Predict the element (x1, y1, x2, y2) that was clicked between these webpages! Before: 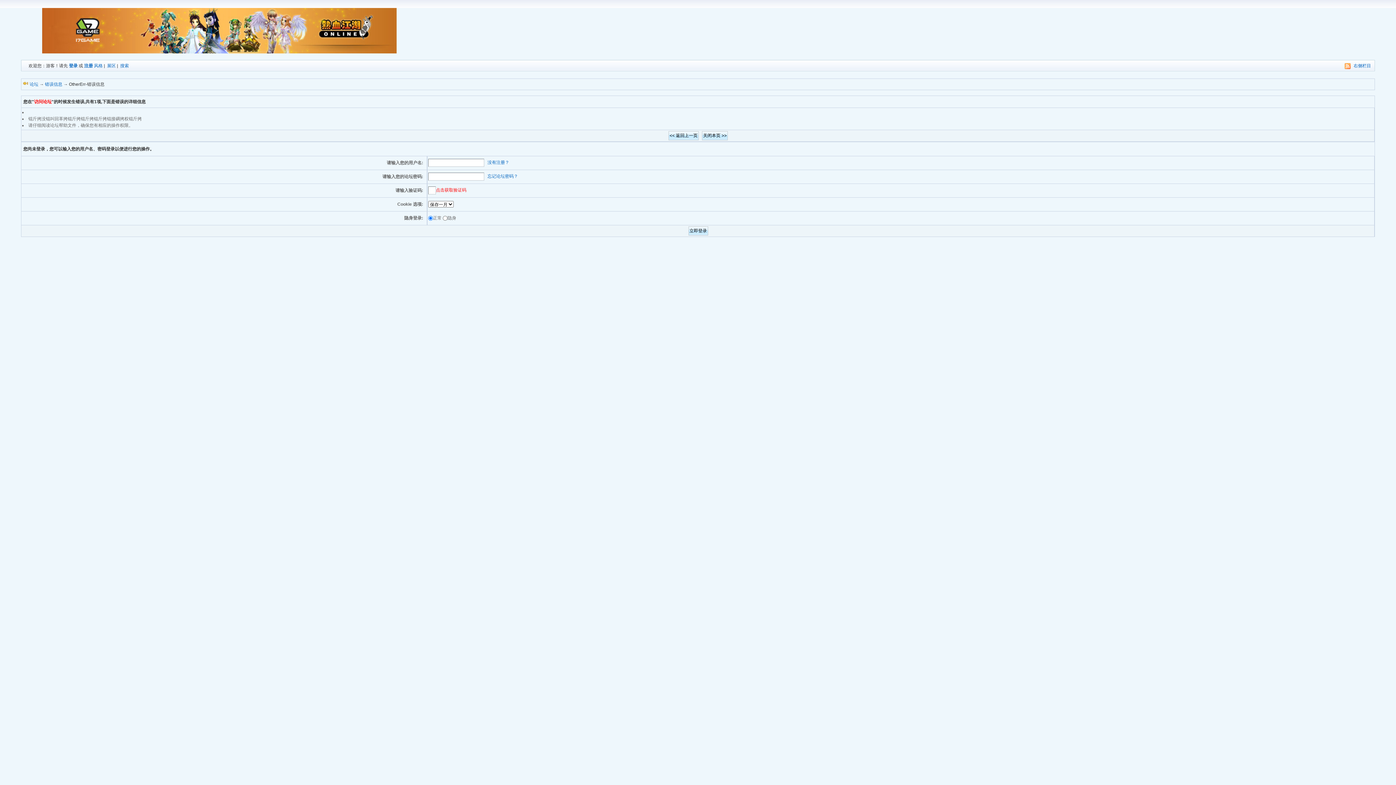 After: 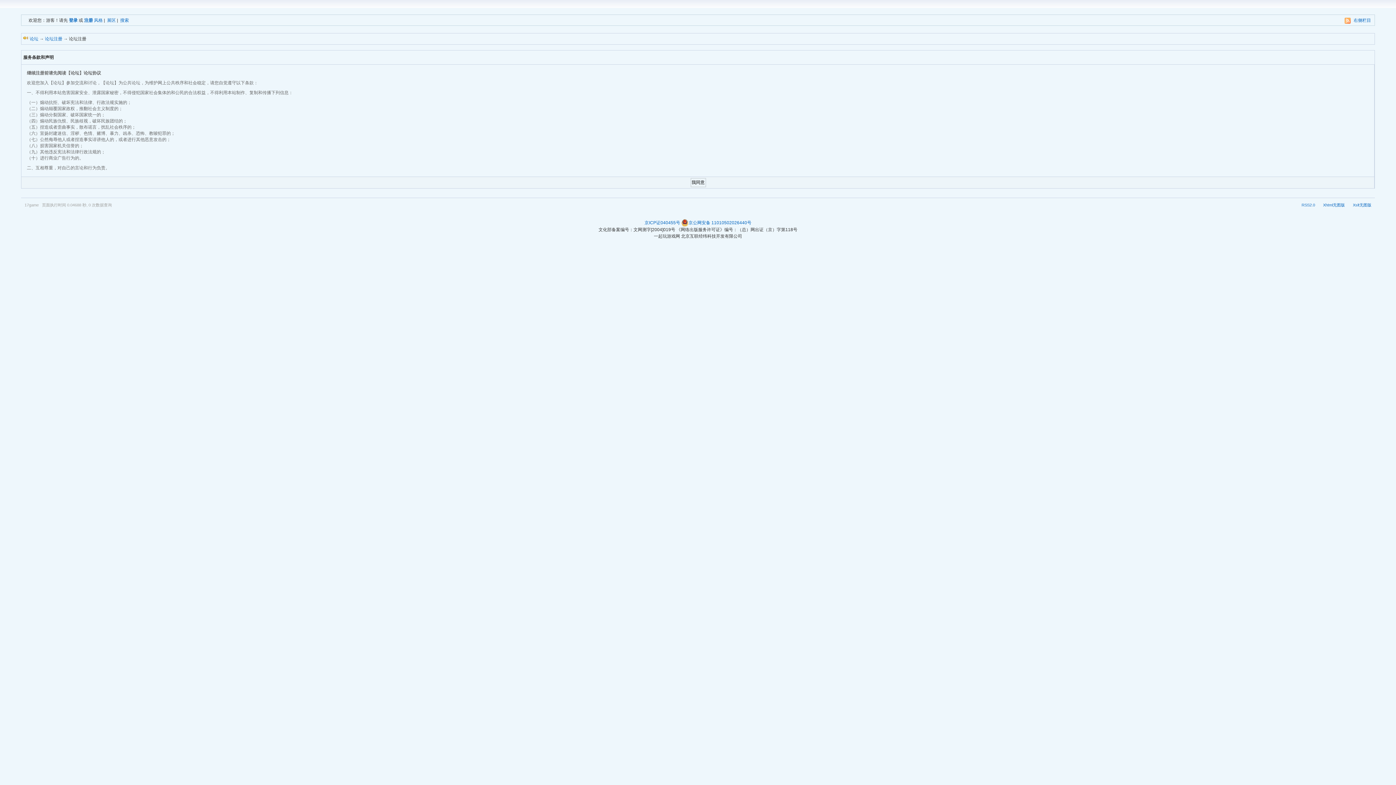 Action: bbox: (487, 160, 509, 165) label: 没有注册？